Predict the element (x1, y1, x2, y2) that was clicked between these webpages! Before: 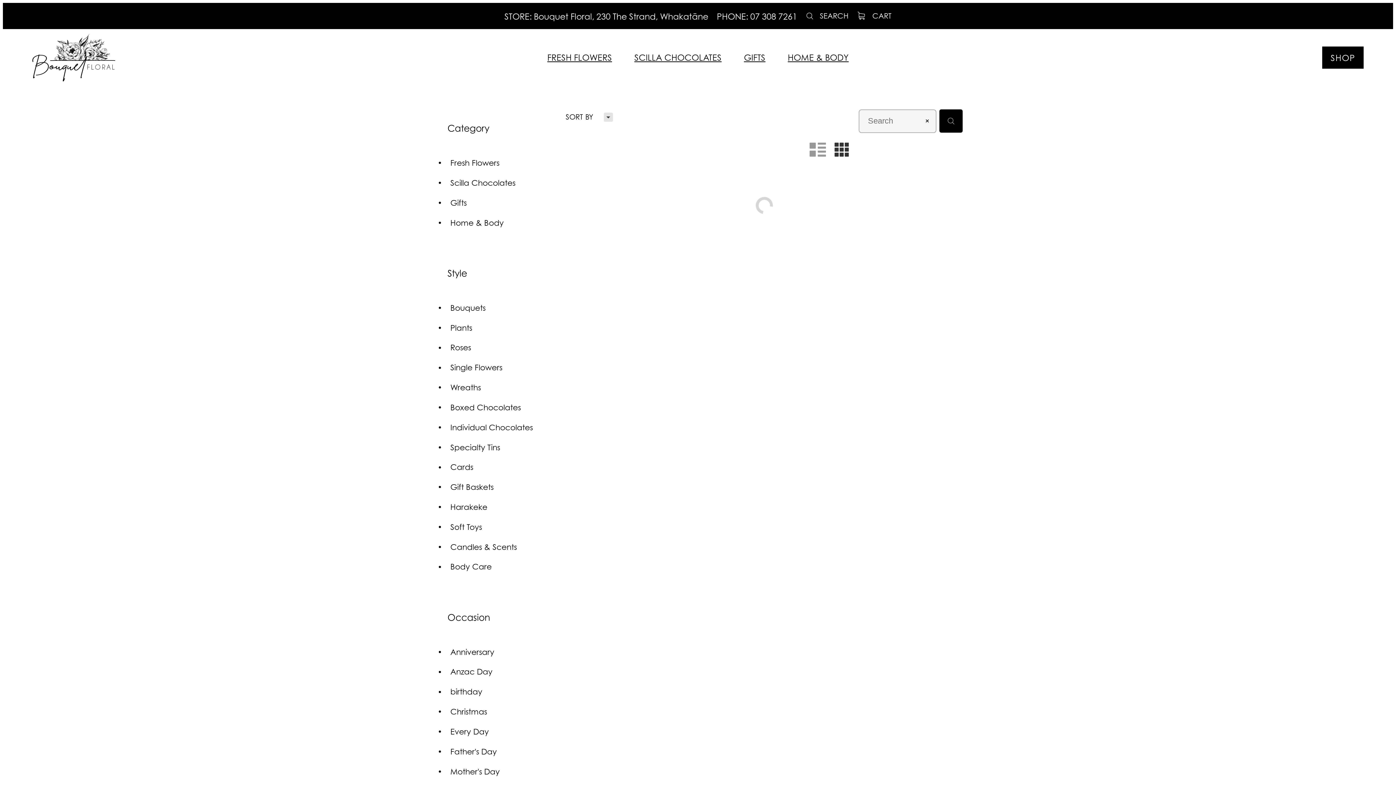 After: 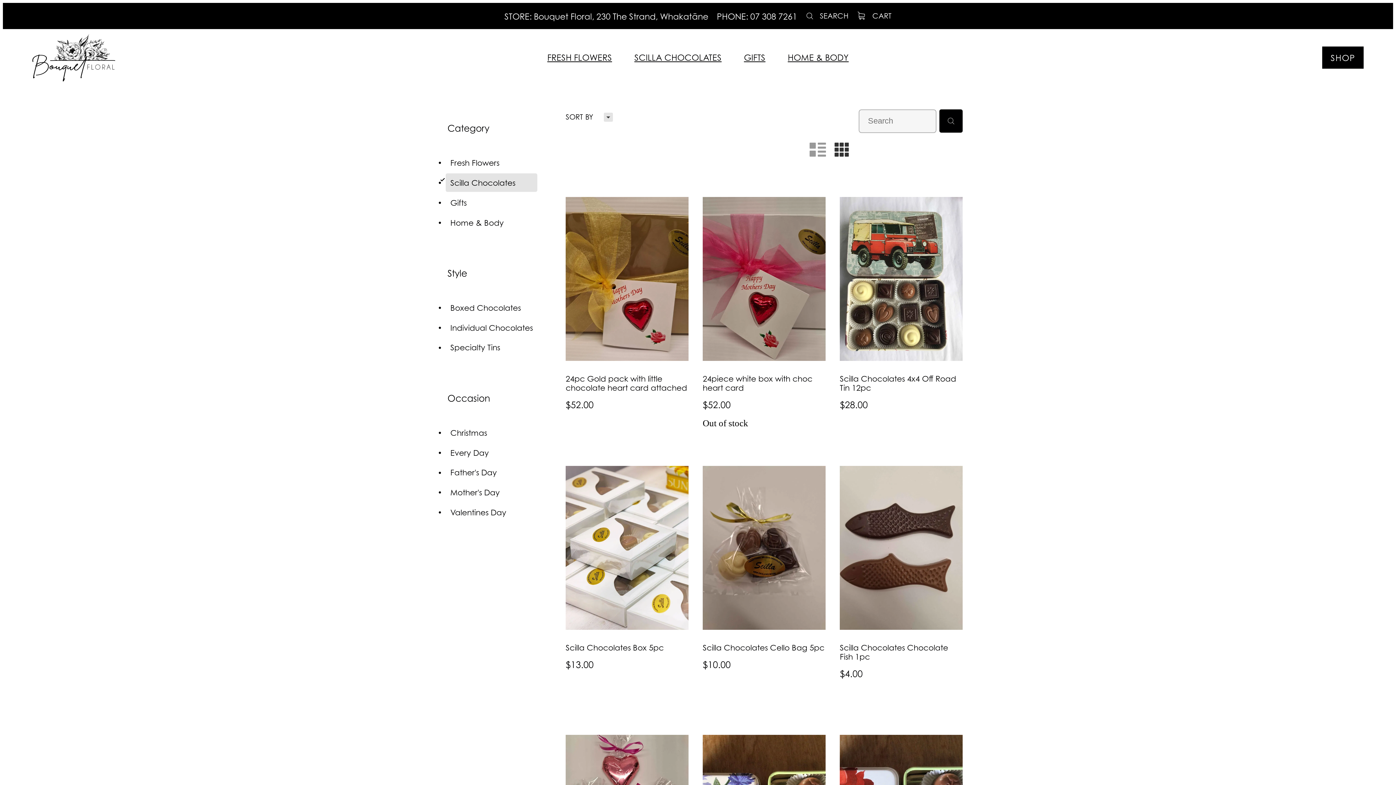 Action: label: SCILLA CHOCOLATES bbox: (634, 52, 721, 62)